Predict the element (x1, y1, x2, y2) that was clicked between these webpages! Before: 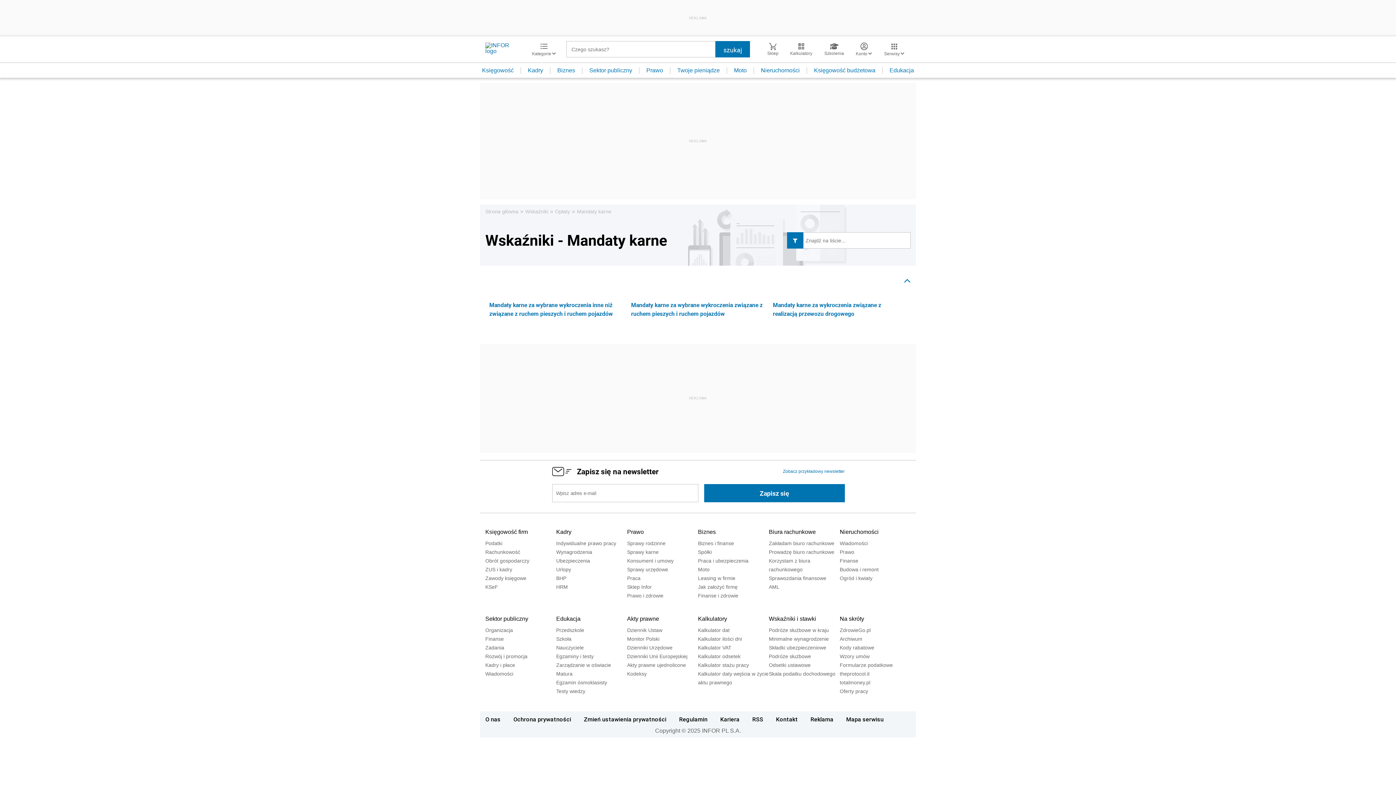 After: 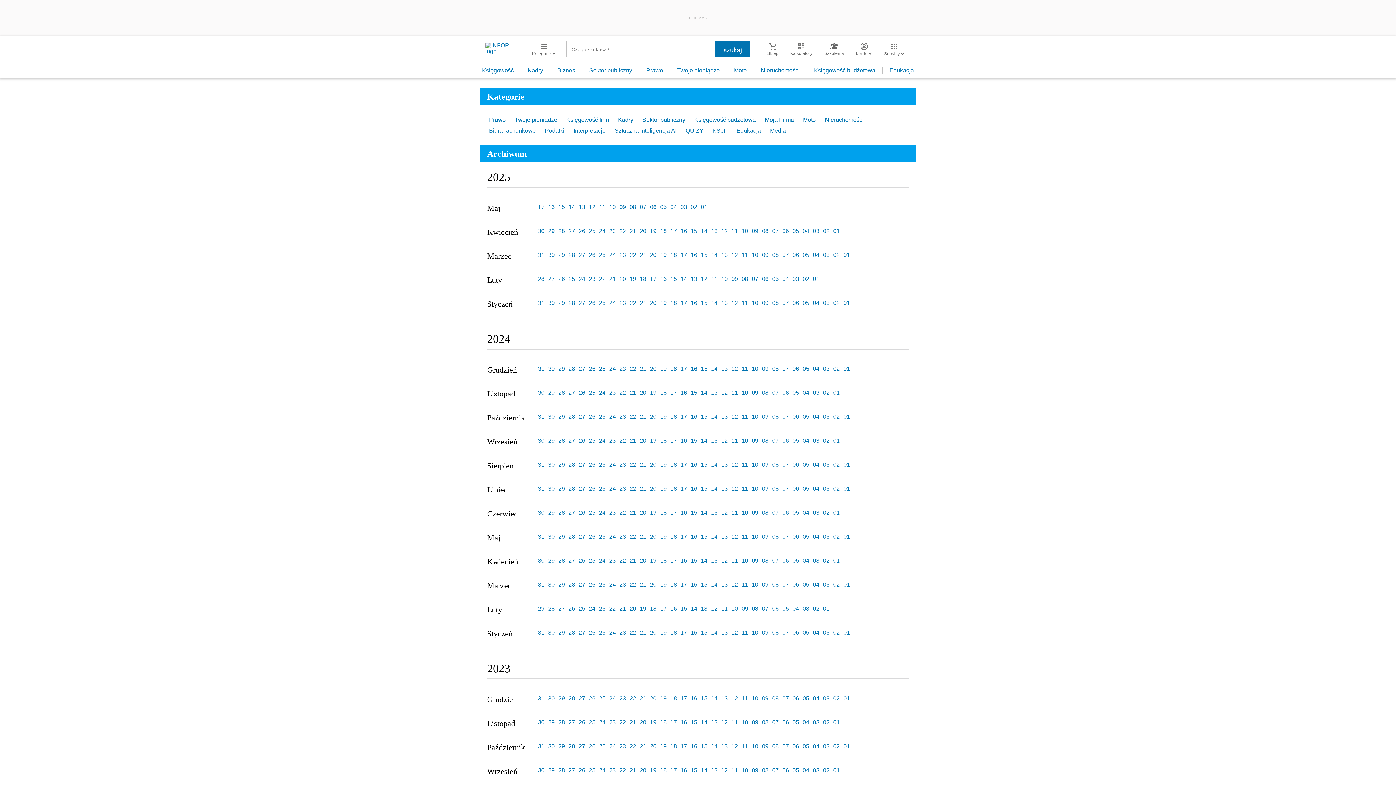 Action: label: Archiwum bbox: (840, 636, 862, 642)